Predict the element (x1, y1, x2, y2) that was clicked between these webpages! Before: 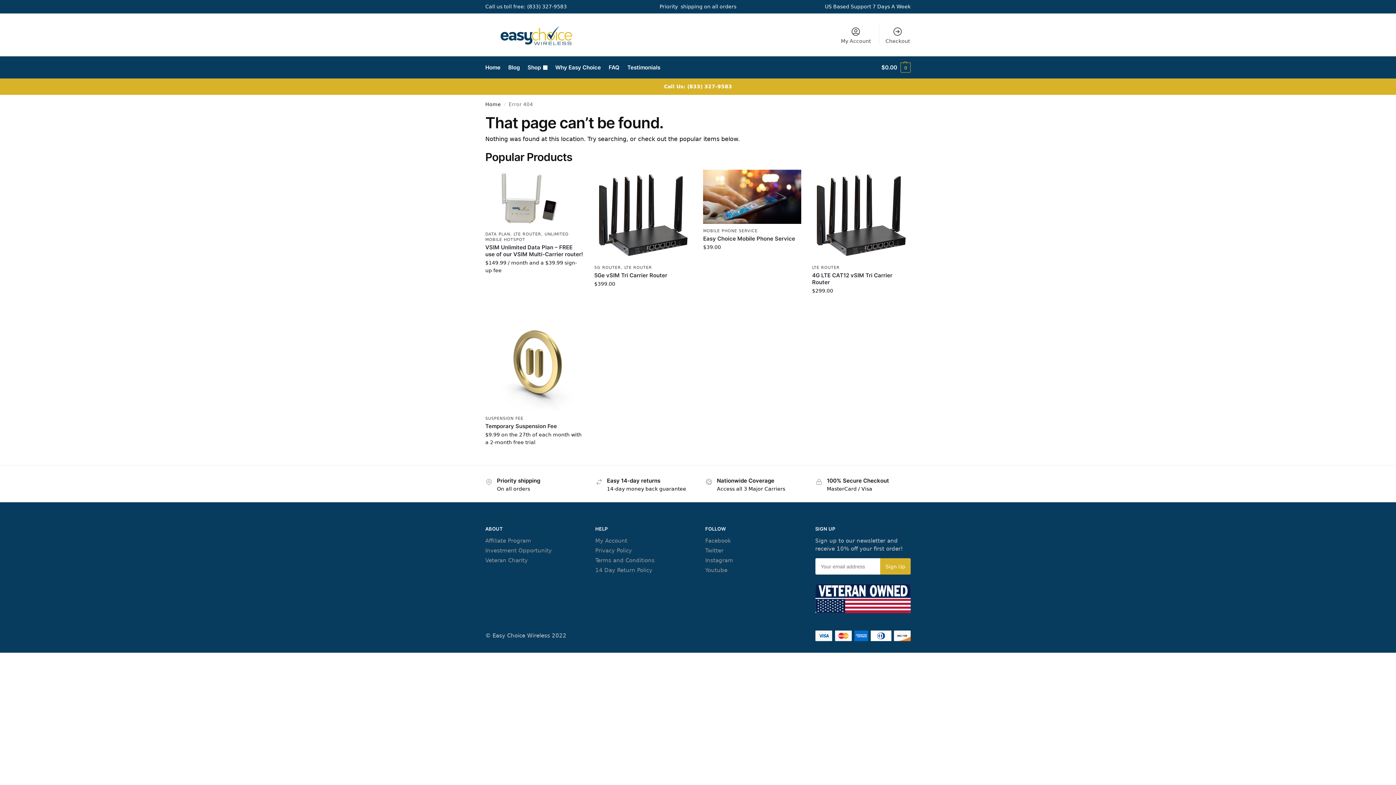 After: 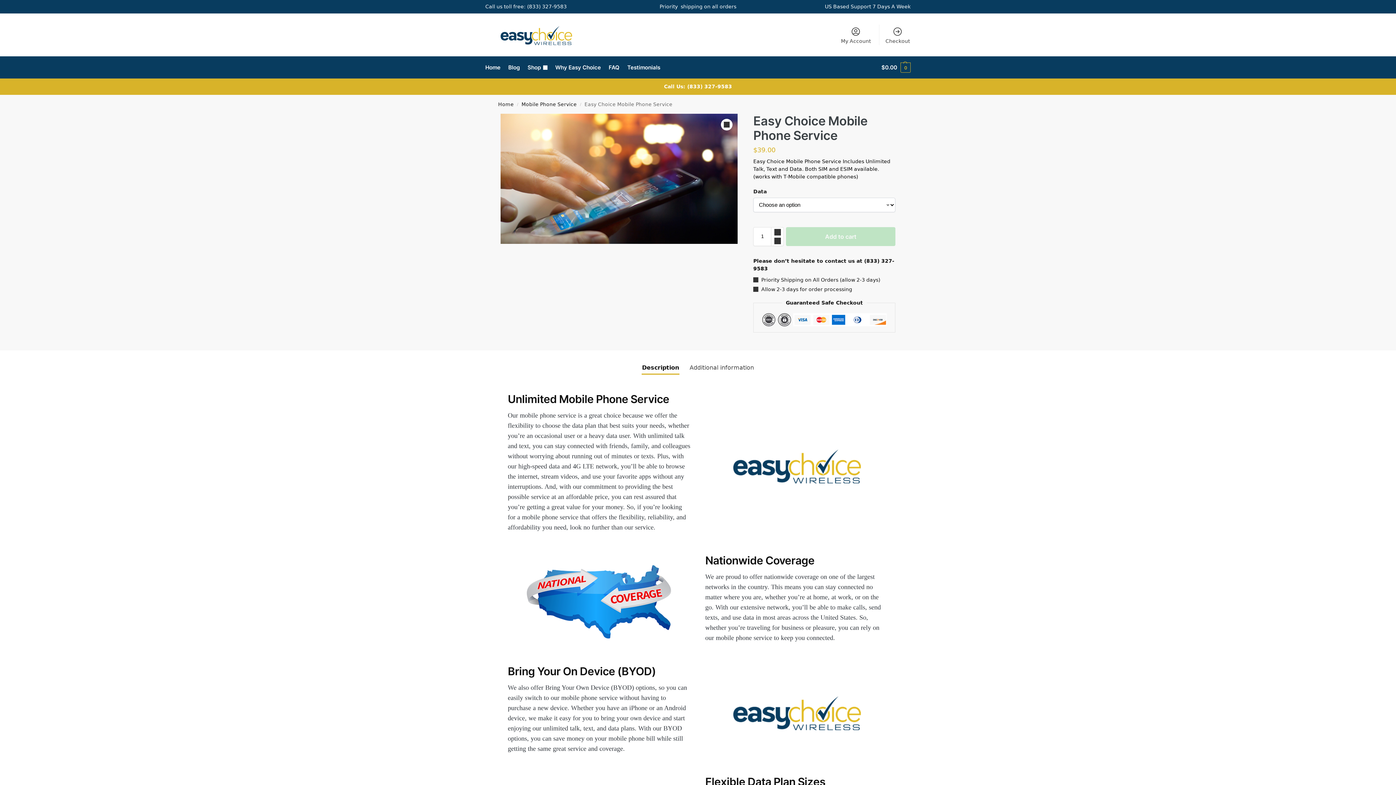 Action: bbox: (703, 169, 801, 223)